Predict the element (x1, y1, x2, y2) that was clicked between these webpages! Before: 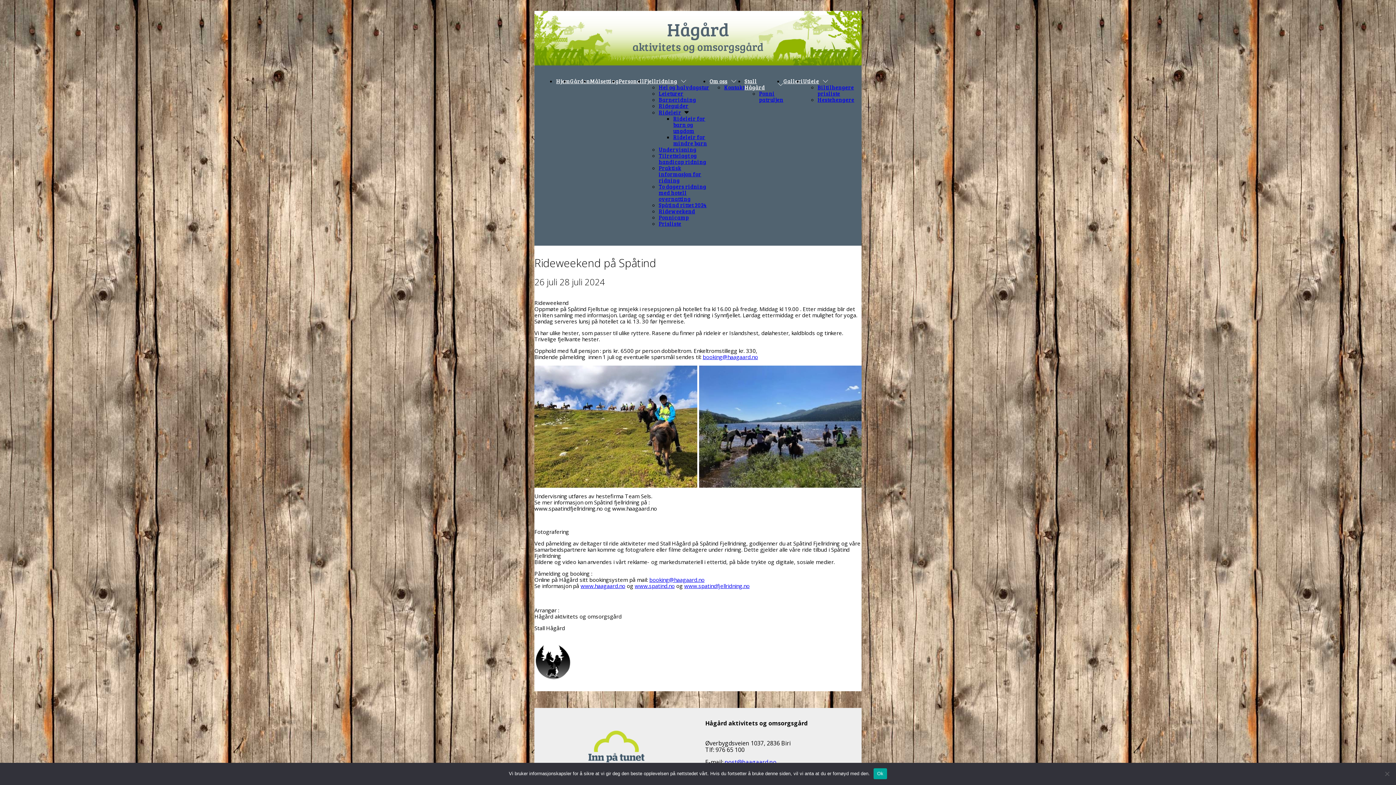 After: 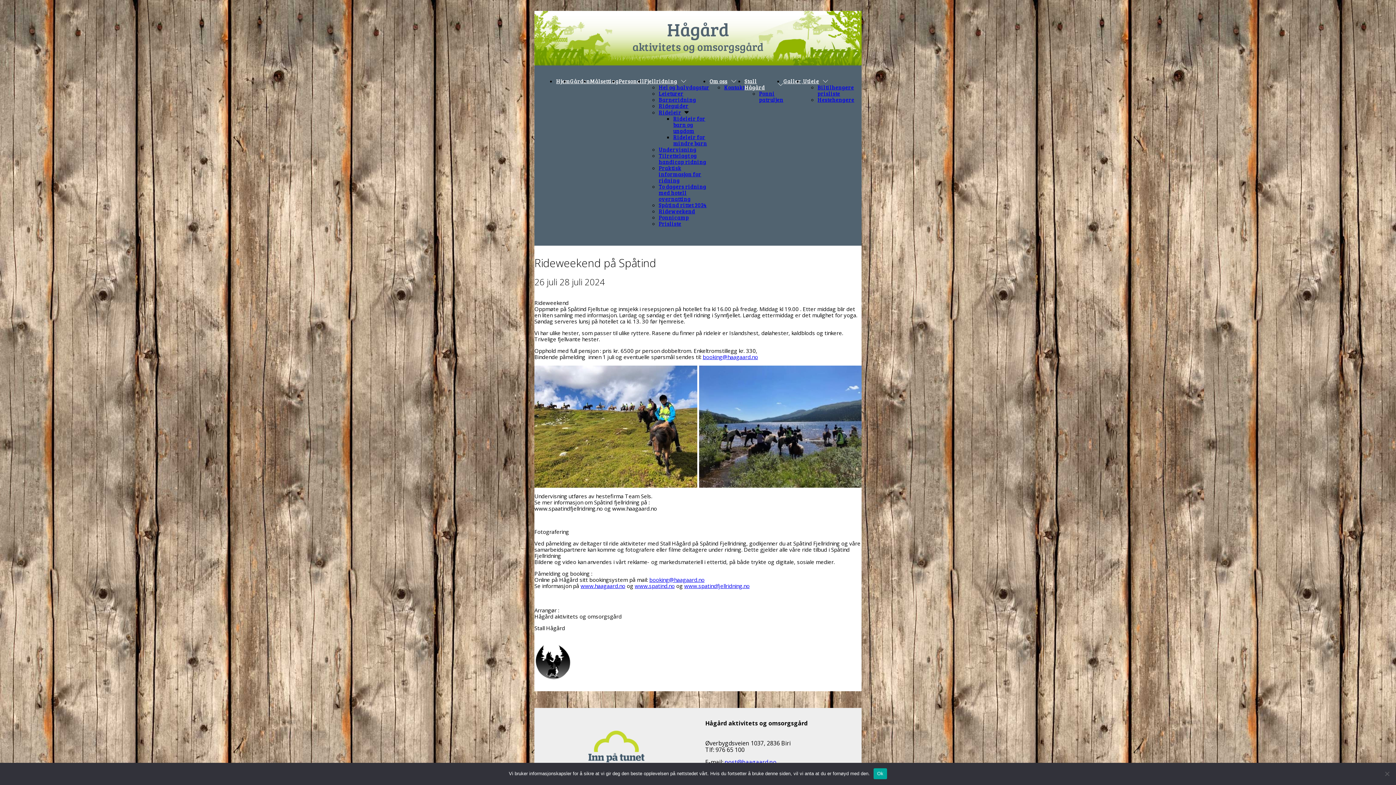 Action: label: Utleie bbox: (803, 78, 819, 84)